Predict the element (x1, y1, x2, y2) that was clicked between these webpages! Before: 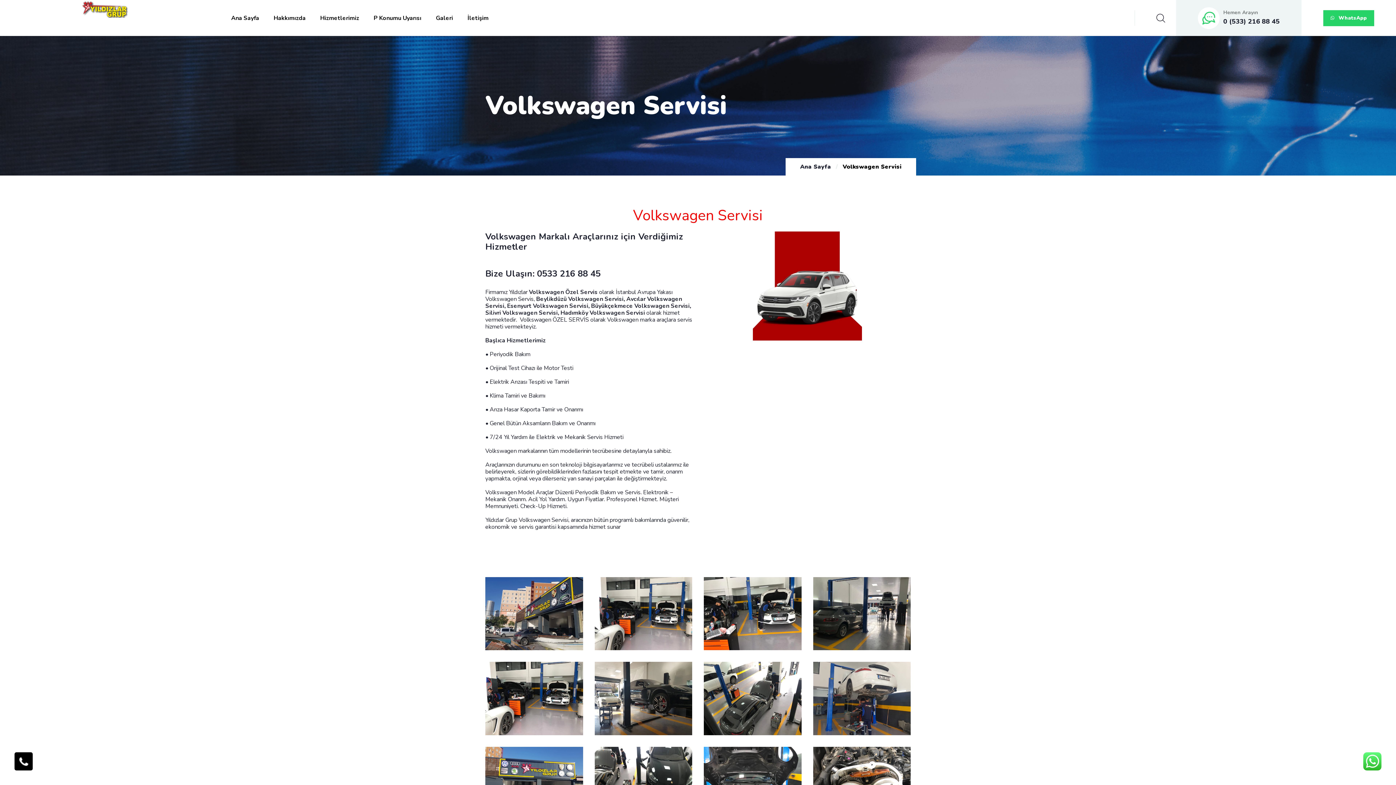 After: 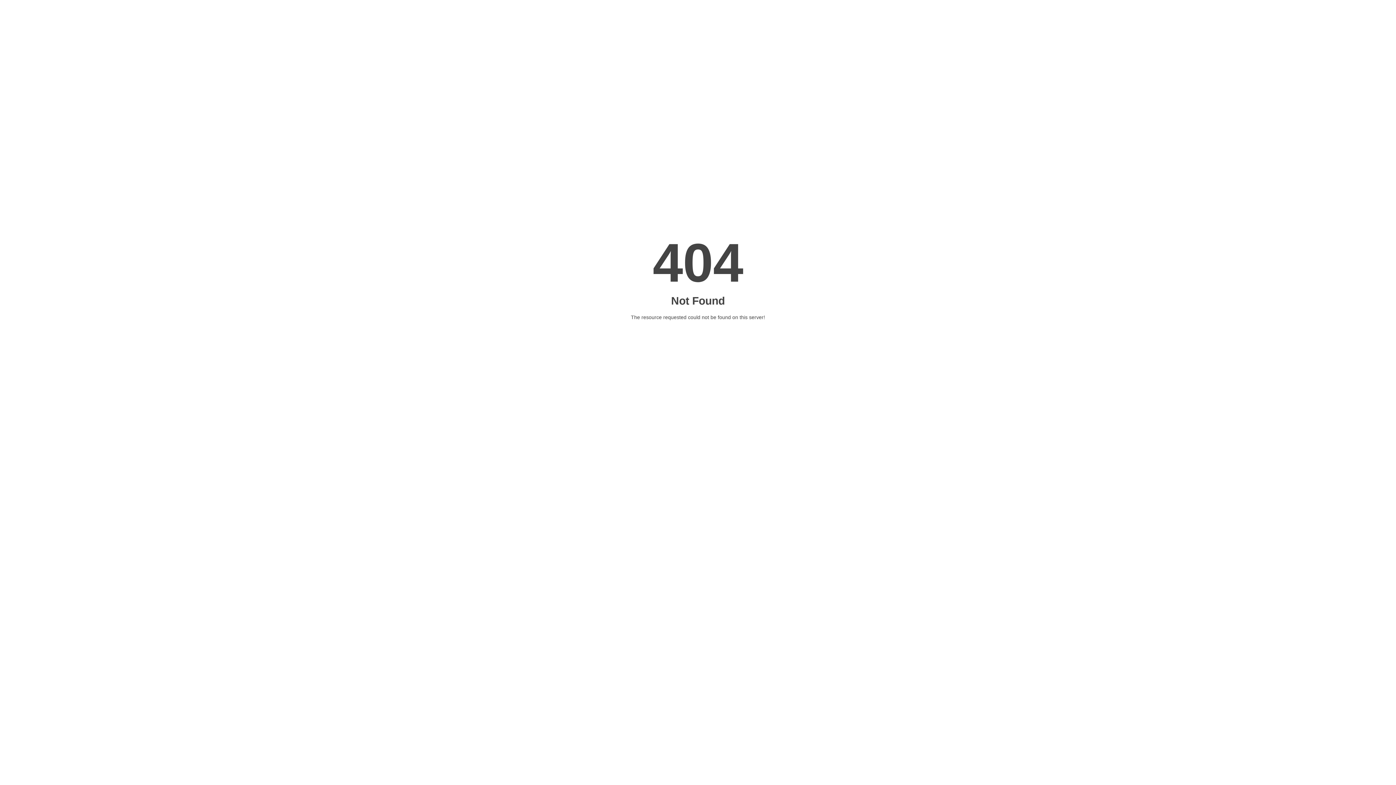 Action: label: Hadımköy Volkswagen Servisi bbox: (560, 309, 645, 317)